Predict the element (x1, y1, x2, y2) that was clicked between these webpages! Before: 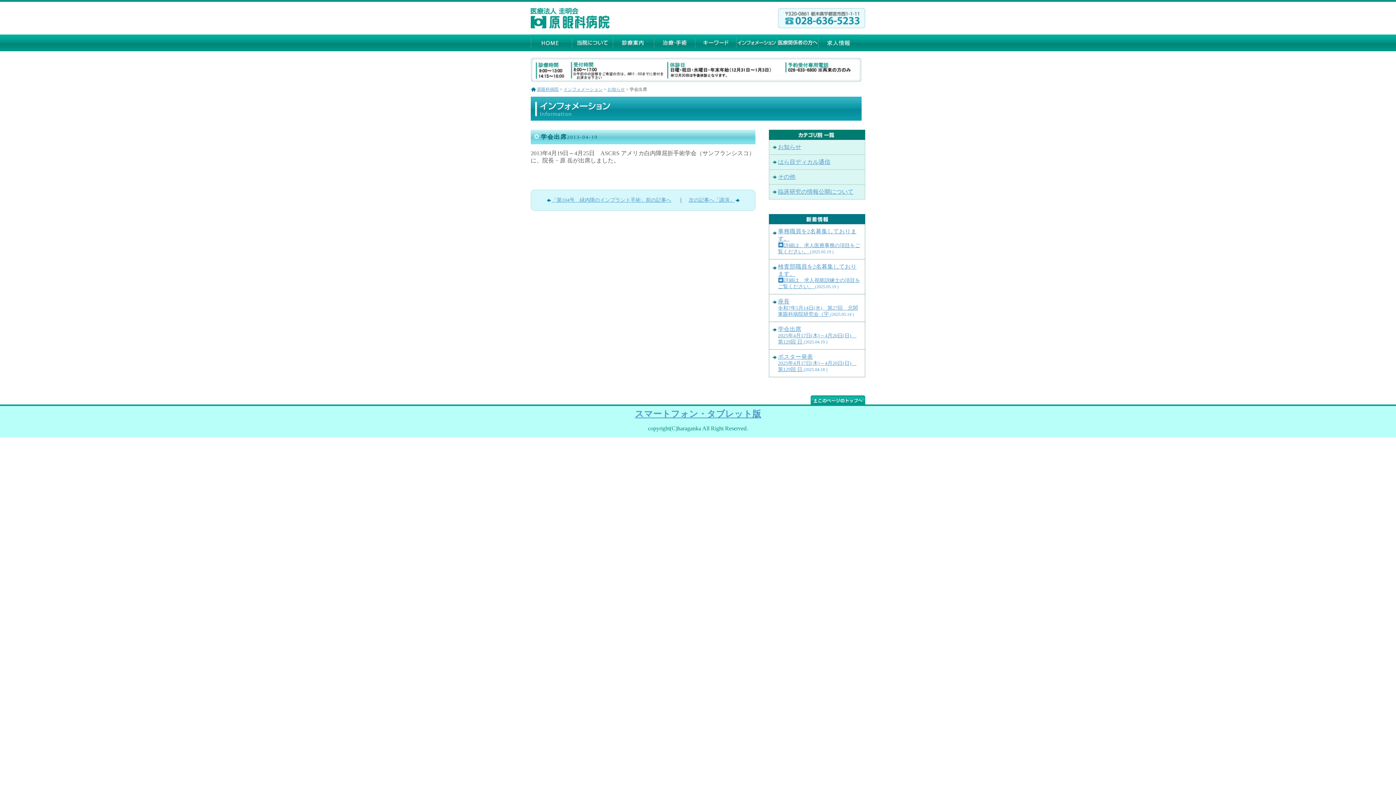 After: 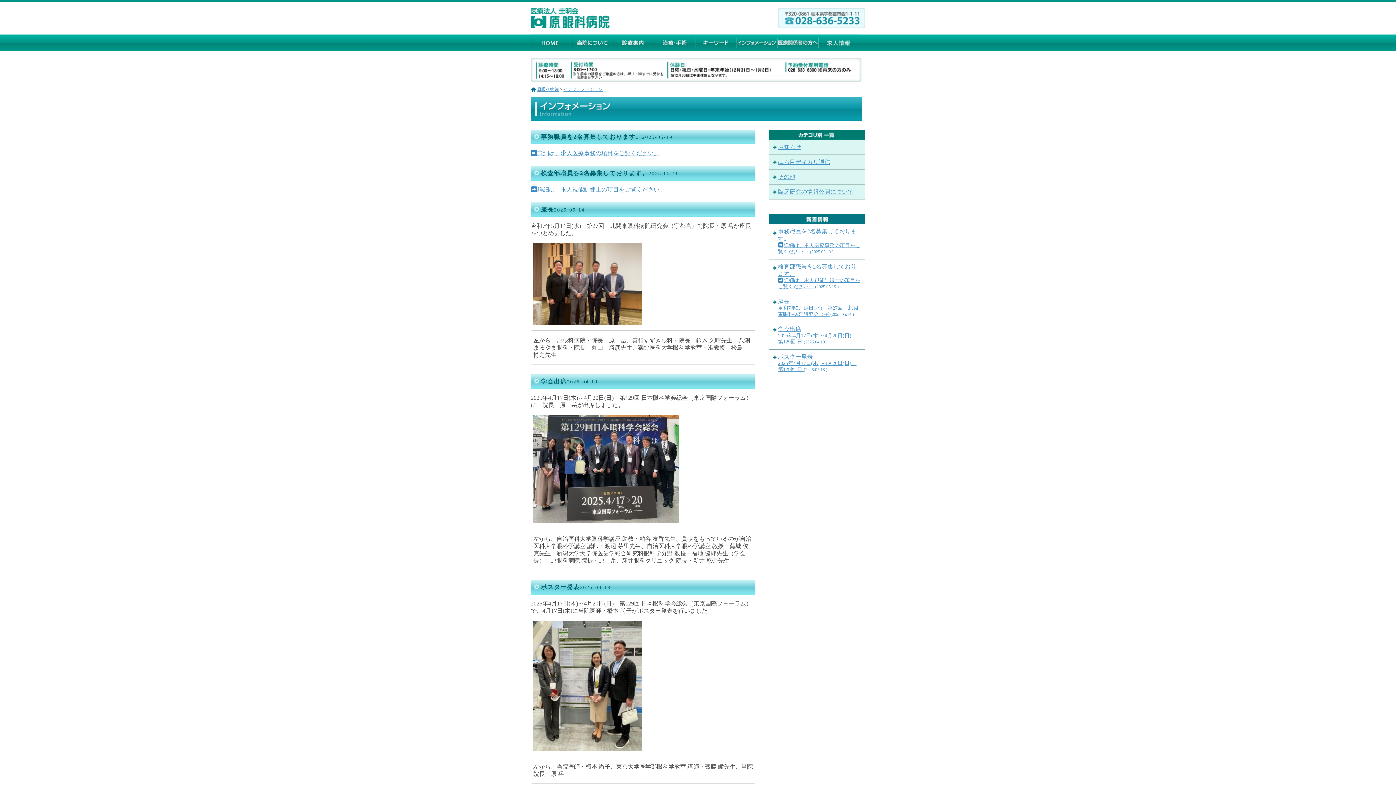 Action: bbox: (736, 34, 777, 51)